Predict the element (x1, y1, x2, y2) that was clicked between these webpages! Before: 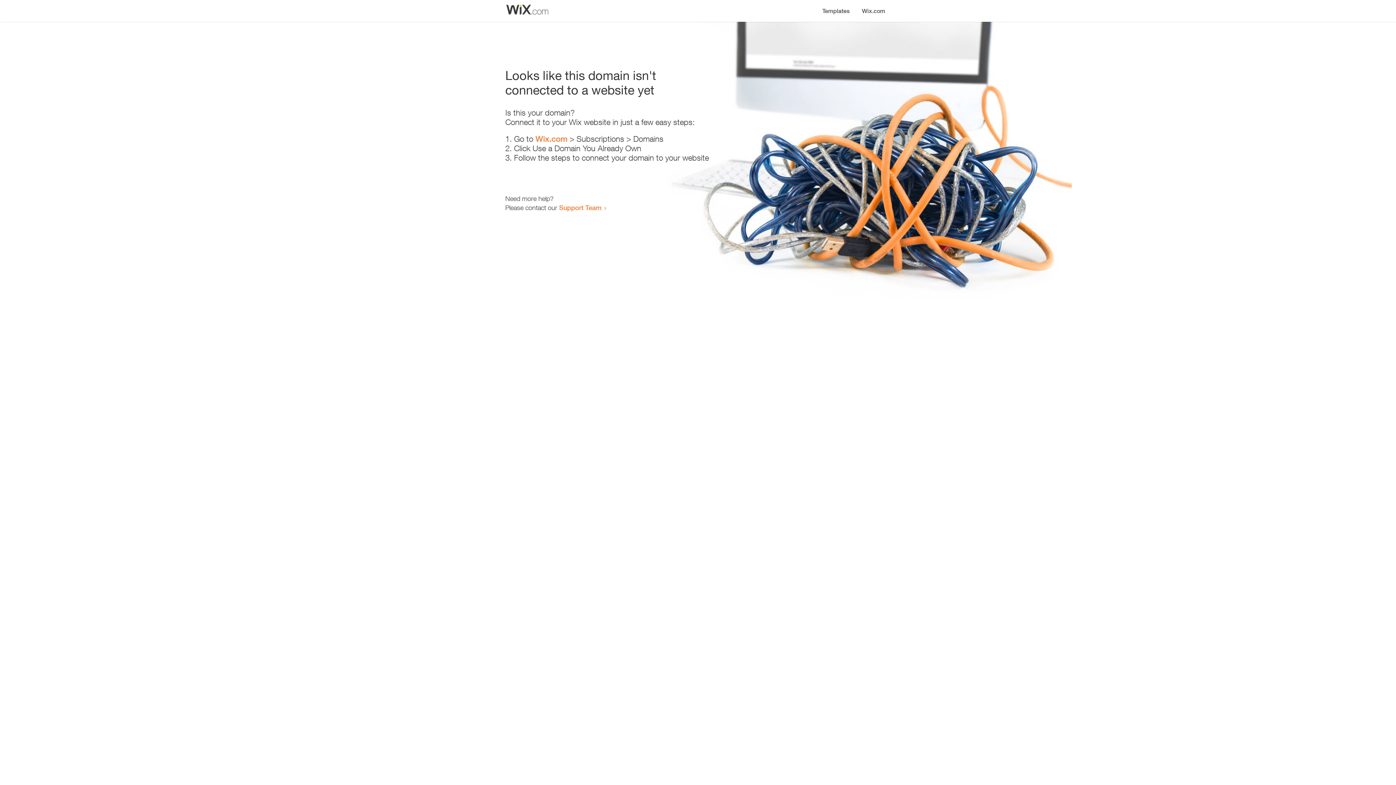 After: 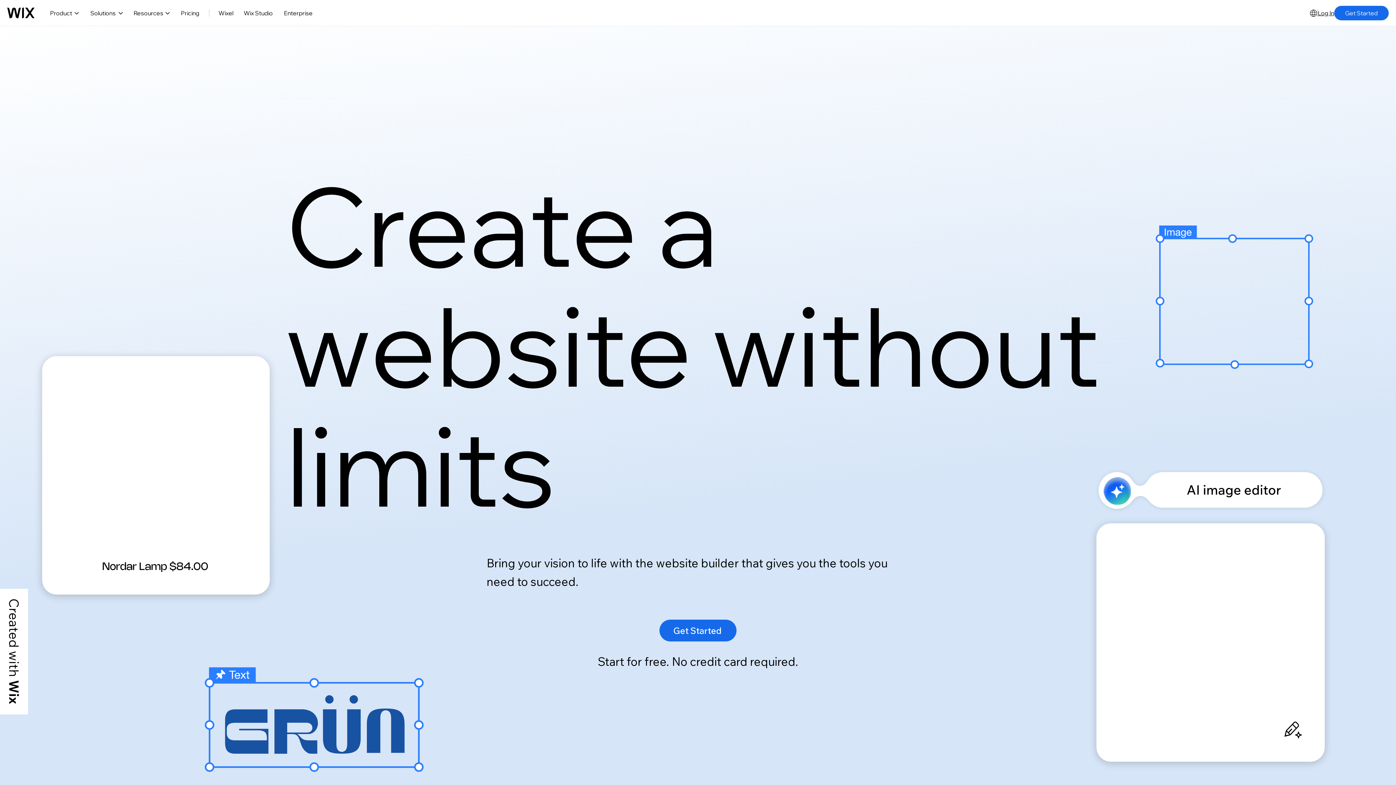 Action: bbox: (856, 0, 890, 14) label: Wix.com